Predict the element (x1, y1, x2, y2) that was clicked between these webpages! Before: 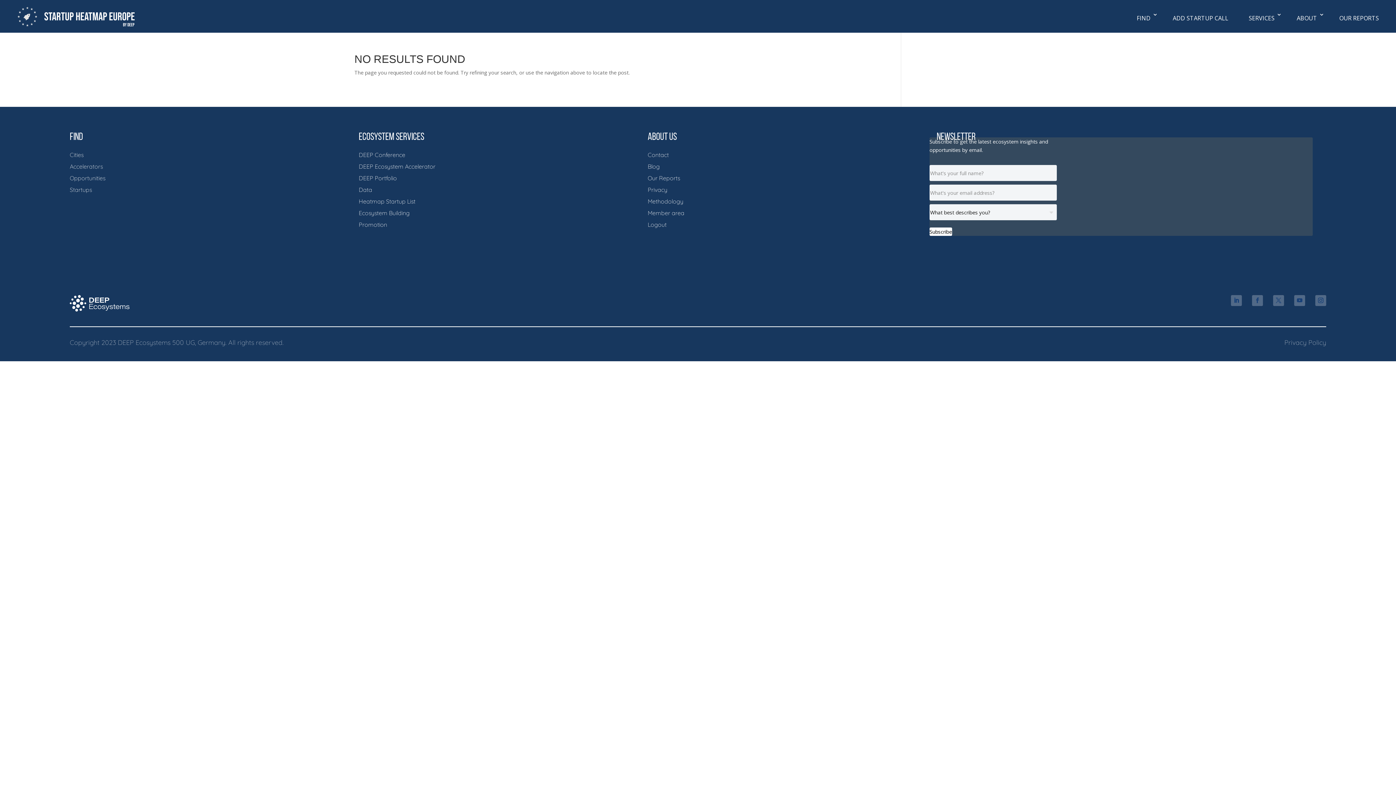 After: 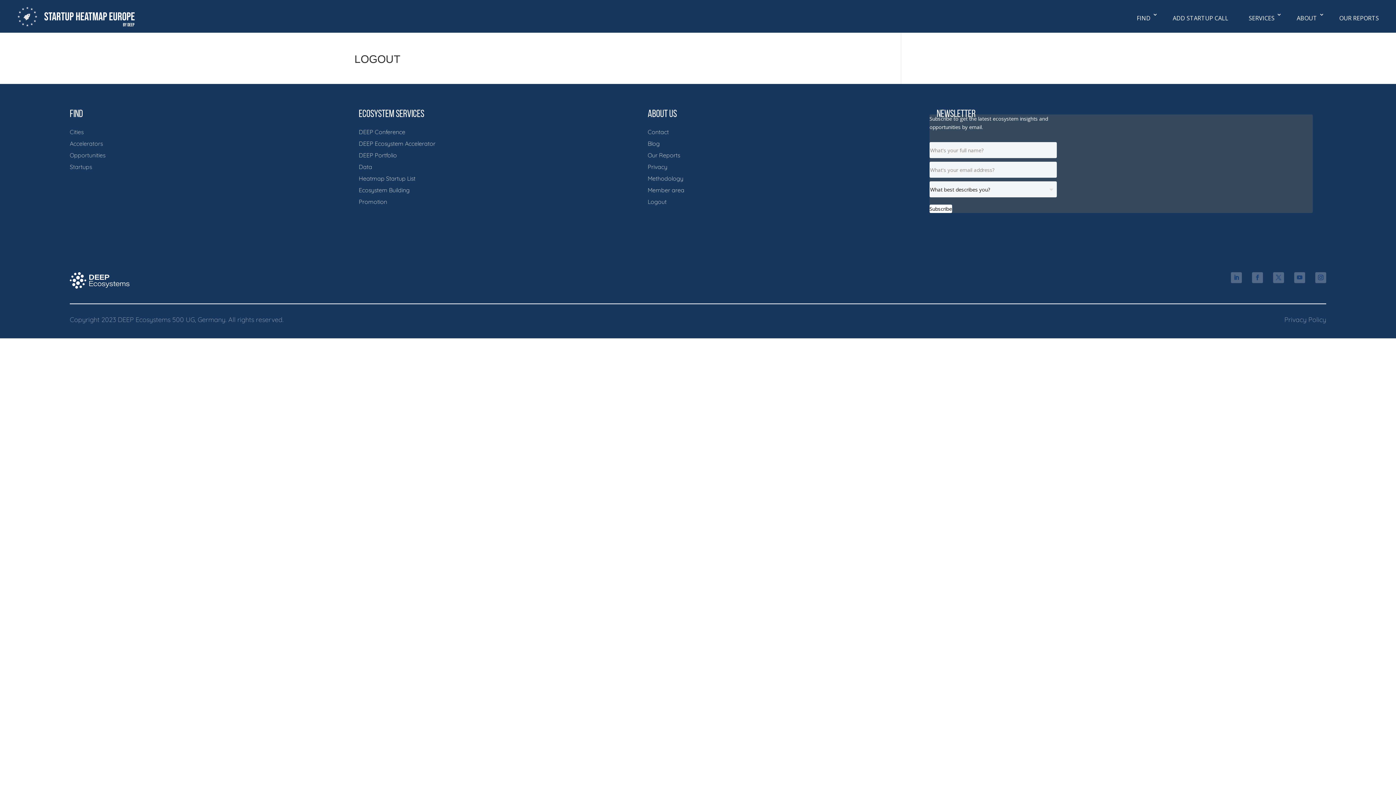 Action: label: Logout bbox: (647, 221, 666, 228)